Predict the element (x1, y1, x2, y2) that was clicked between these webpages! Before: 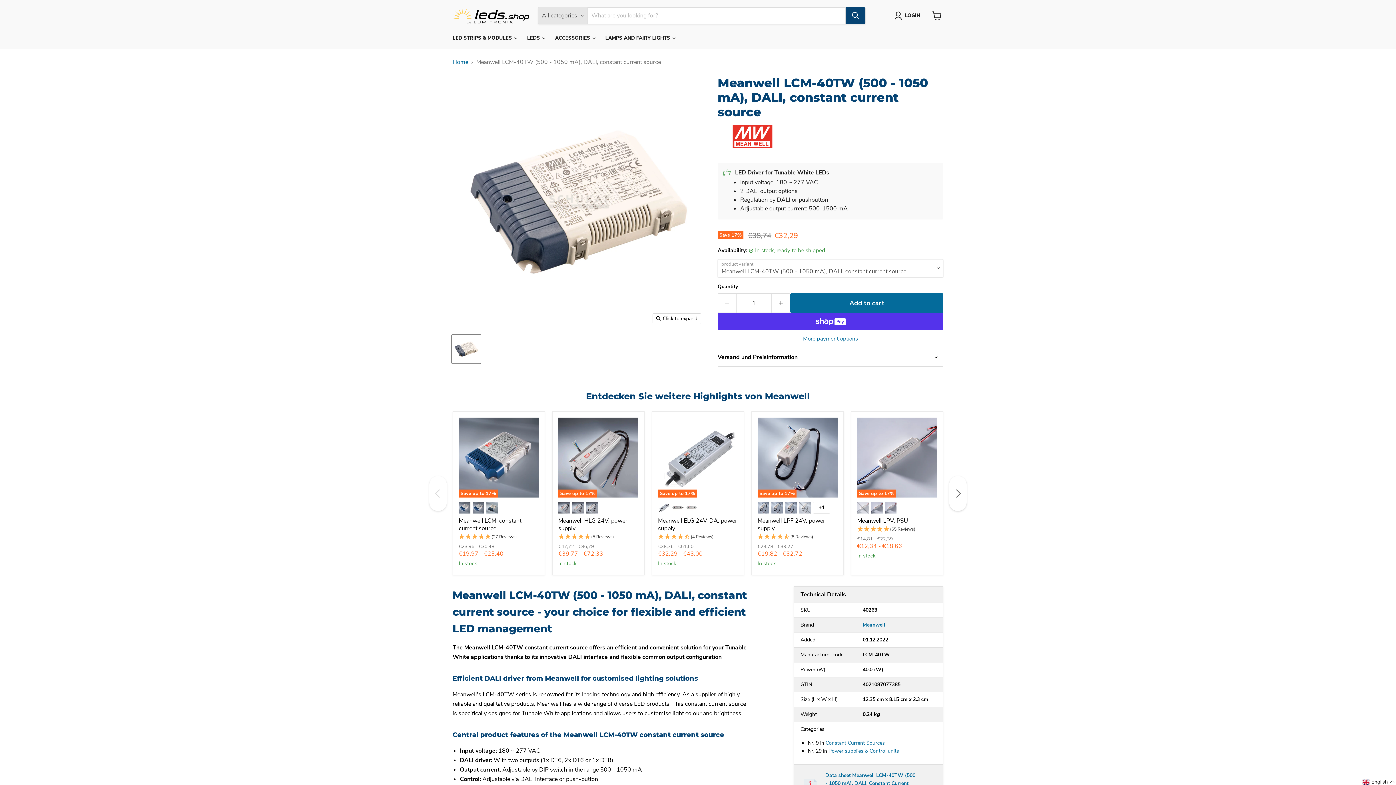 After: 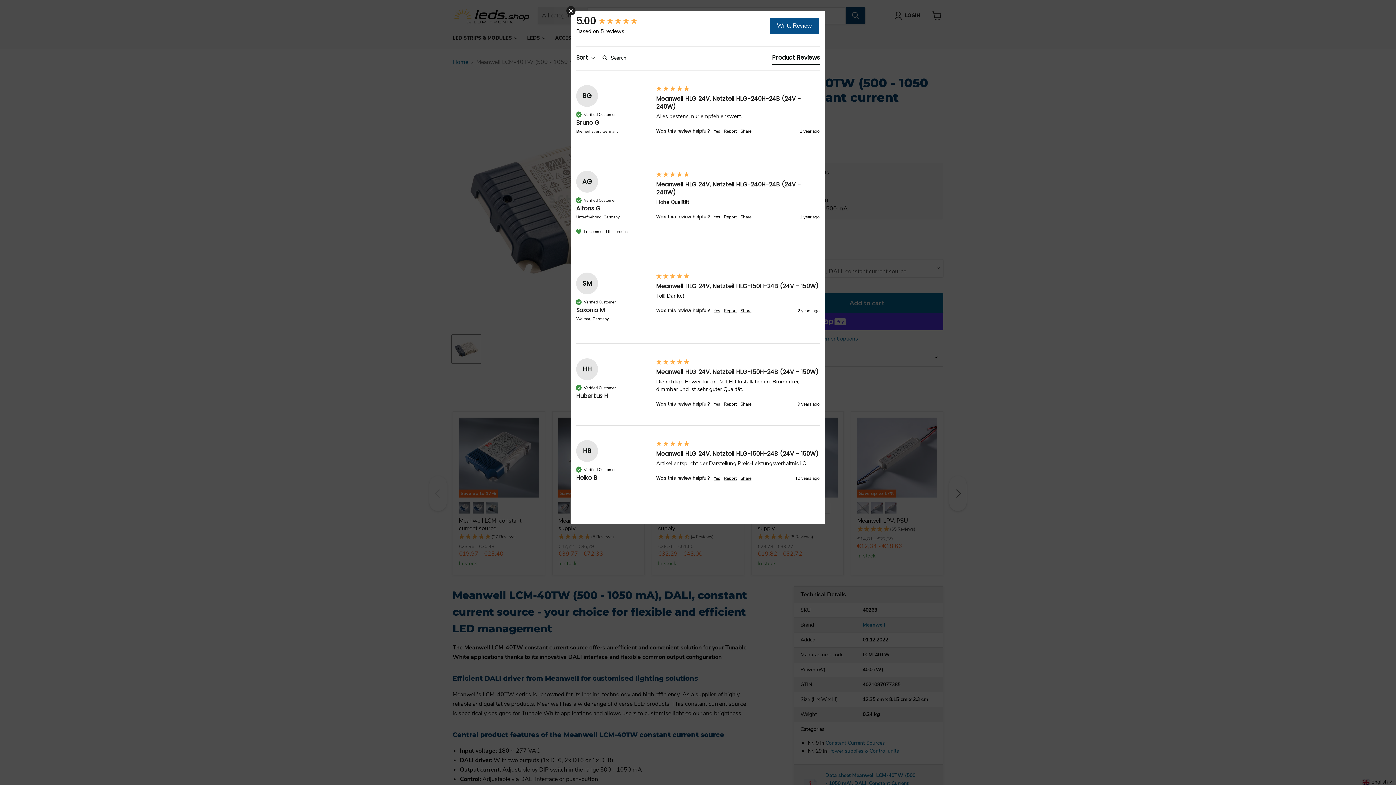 Action: label: 5 Stars - 5 Reviews bbox: (558, 532, 638, 541)